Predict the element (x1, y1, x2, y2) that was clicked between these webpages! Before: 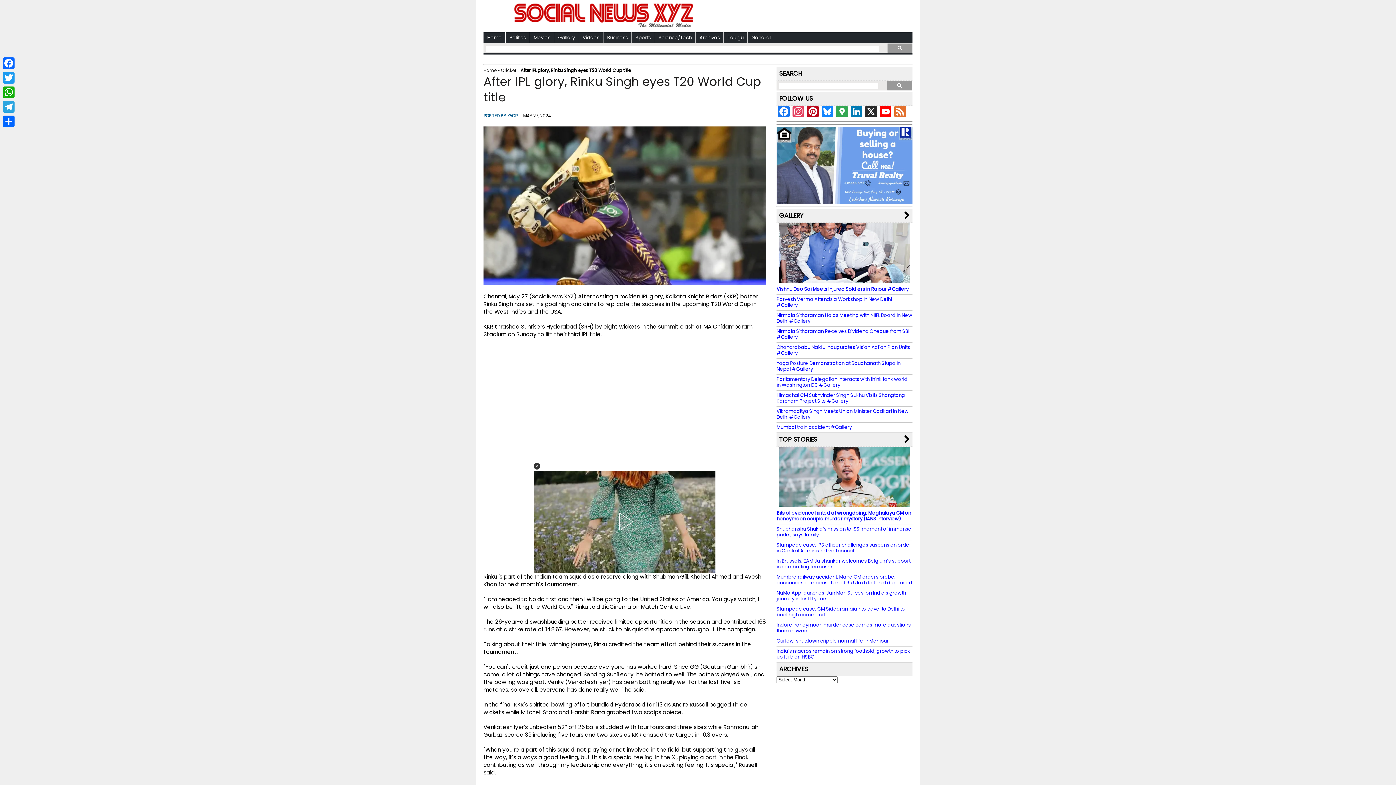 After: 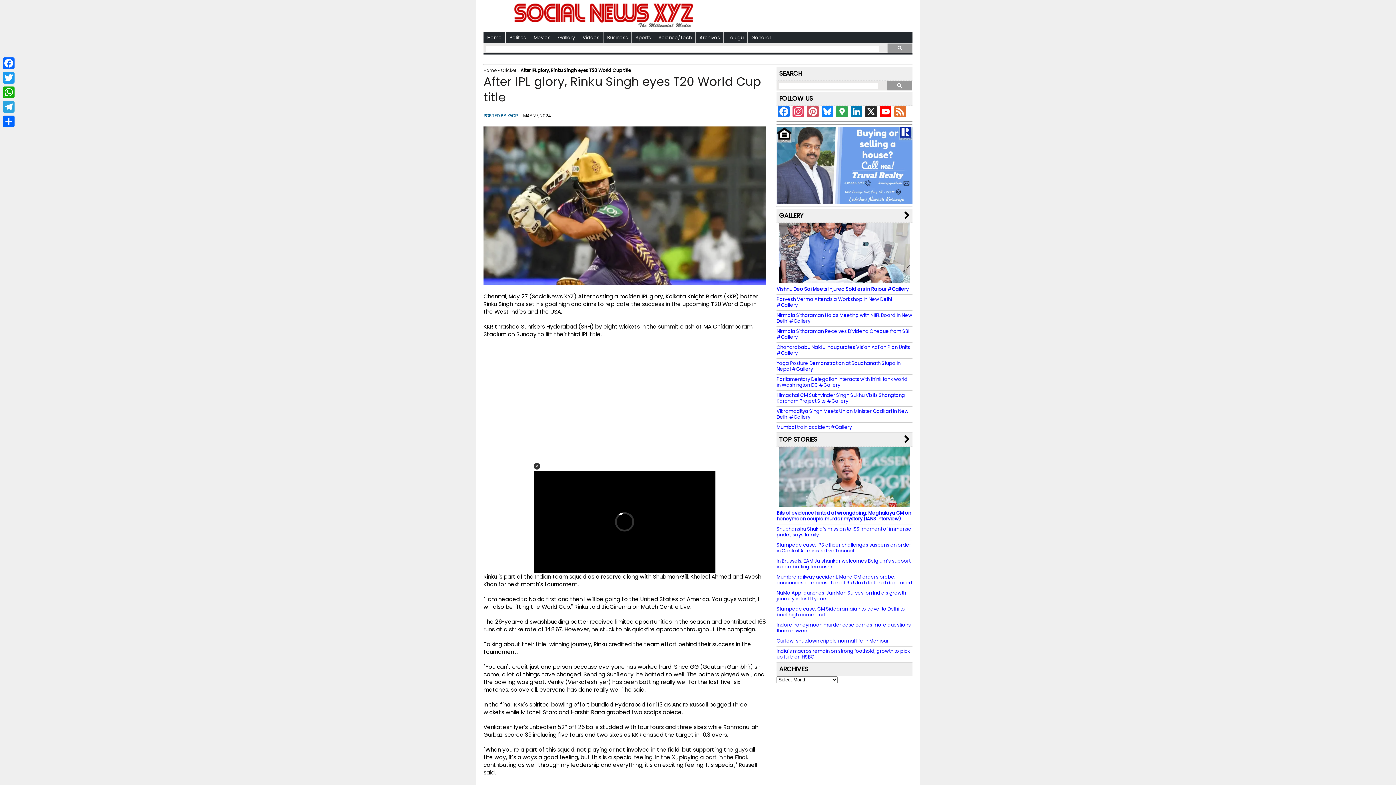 Action: label: Pinterest bbox: (805, 105, 820, 119)